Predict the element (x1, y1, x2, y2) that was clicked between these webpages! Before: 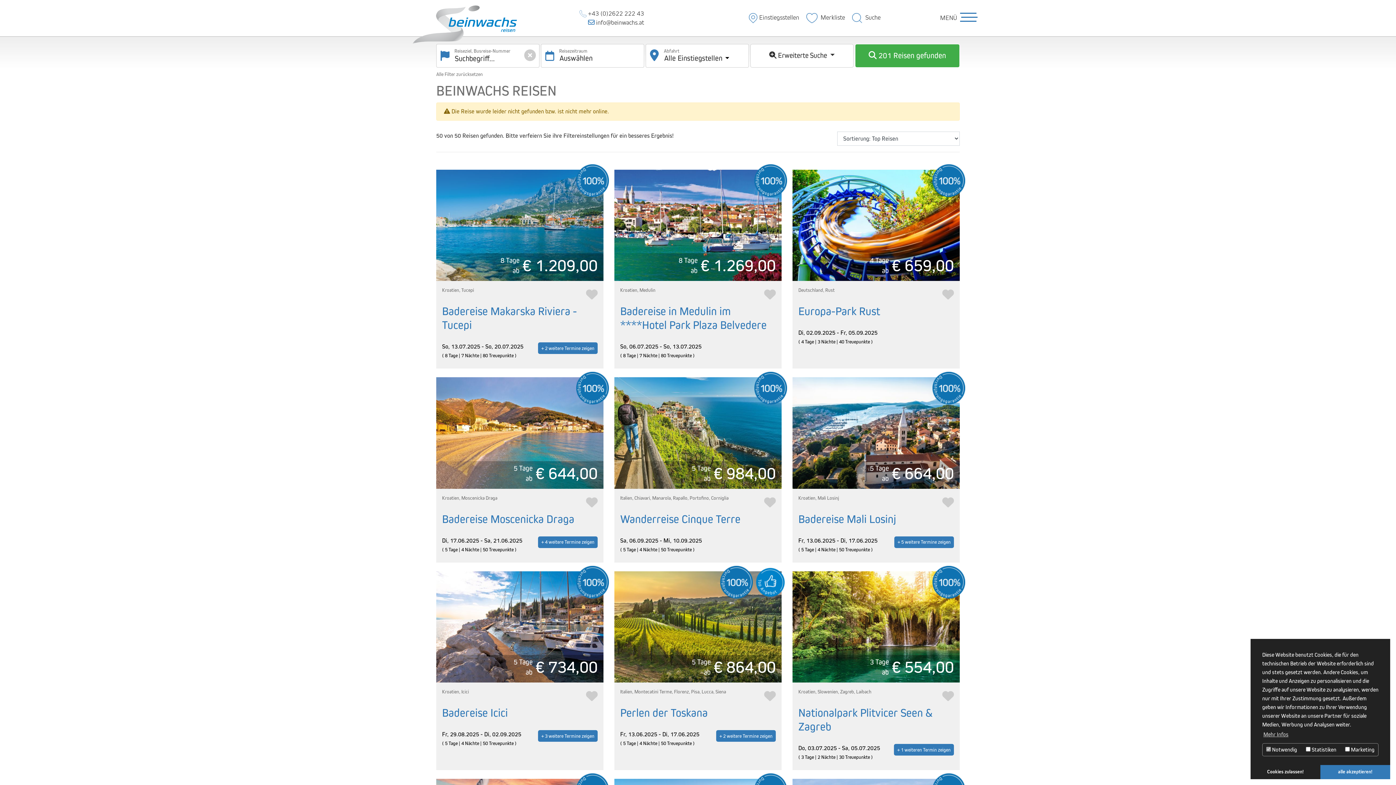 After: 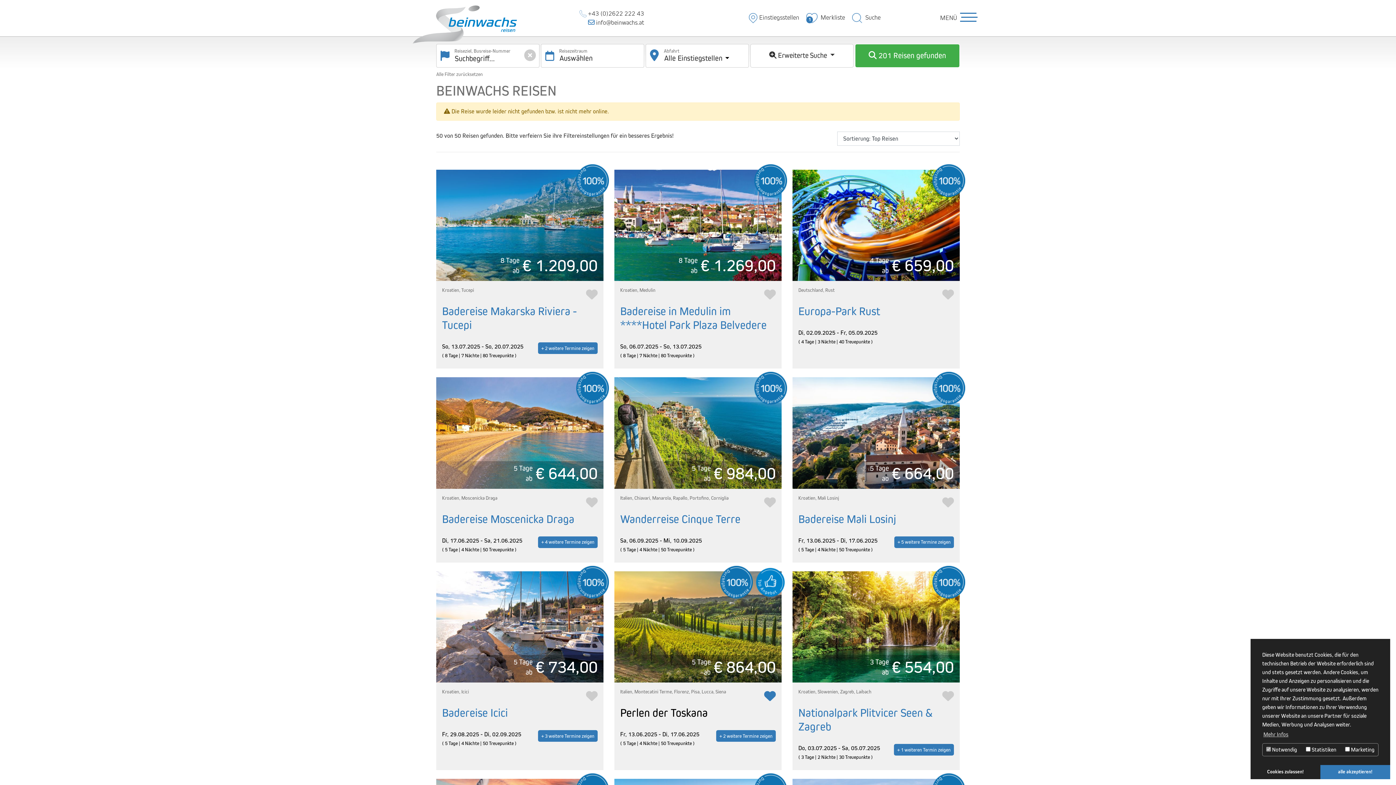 Action: bbox: (761, 690, 776, 703)